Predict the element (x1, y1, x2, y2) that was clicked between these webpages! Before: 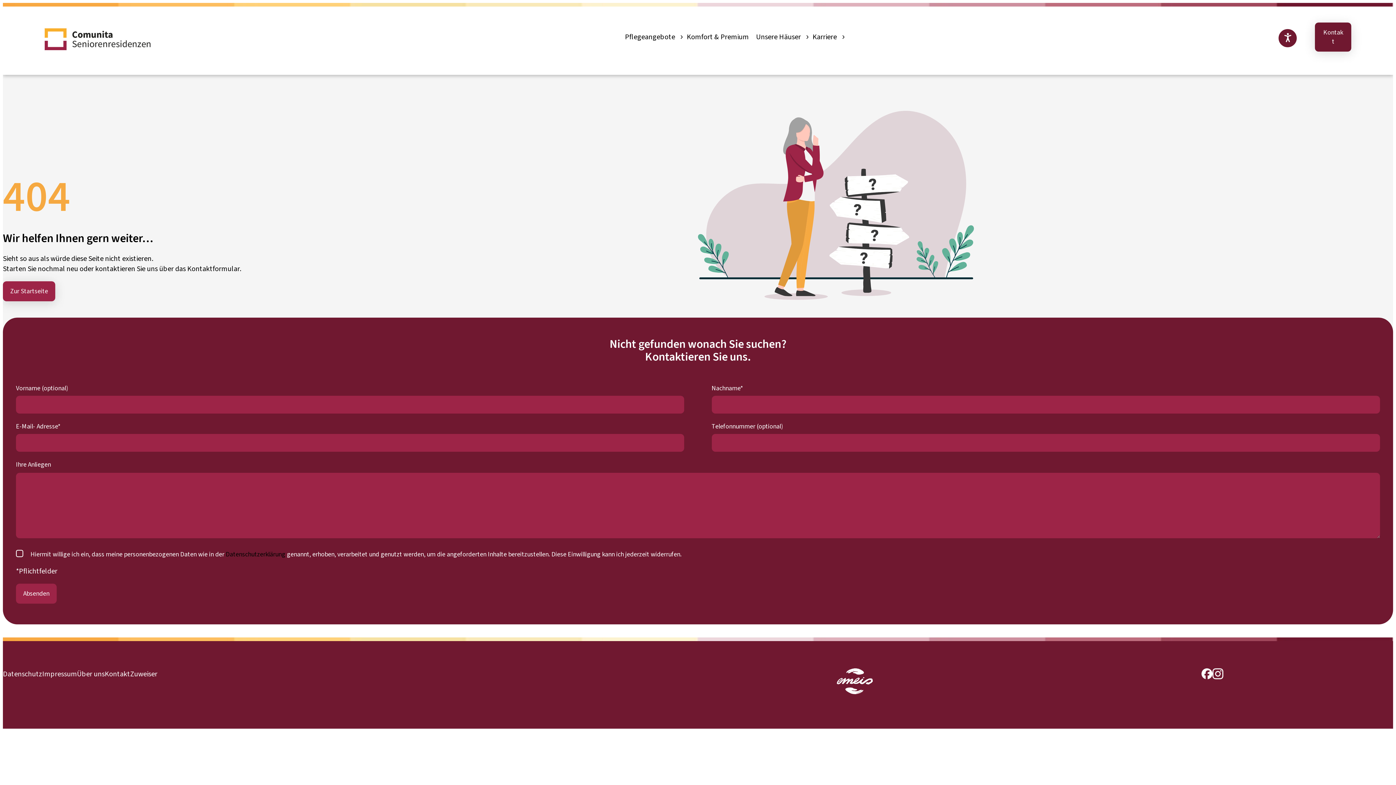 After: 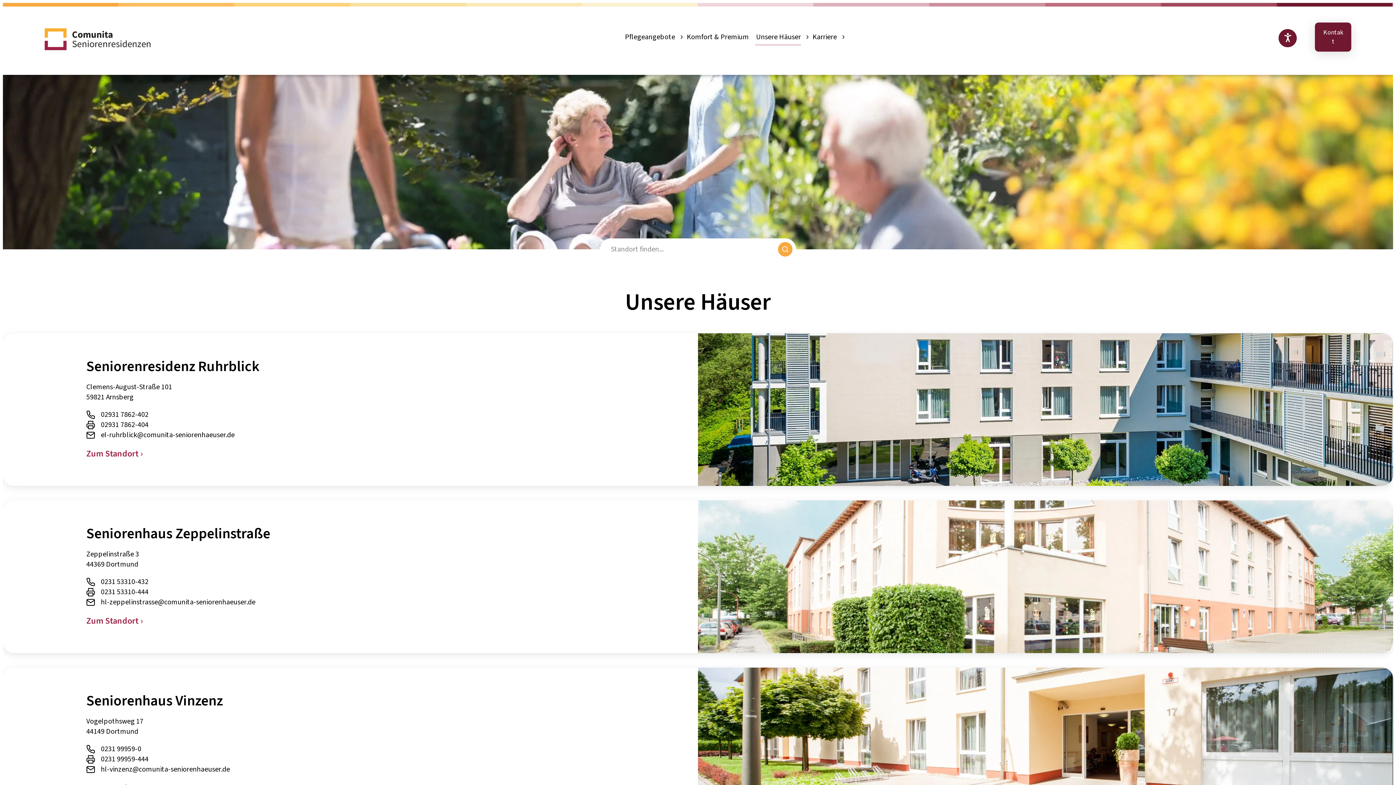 Action: label: Unsere Häuser bbox: (752, 20, 802, 53)